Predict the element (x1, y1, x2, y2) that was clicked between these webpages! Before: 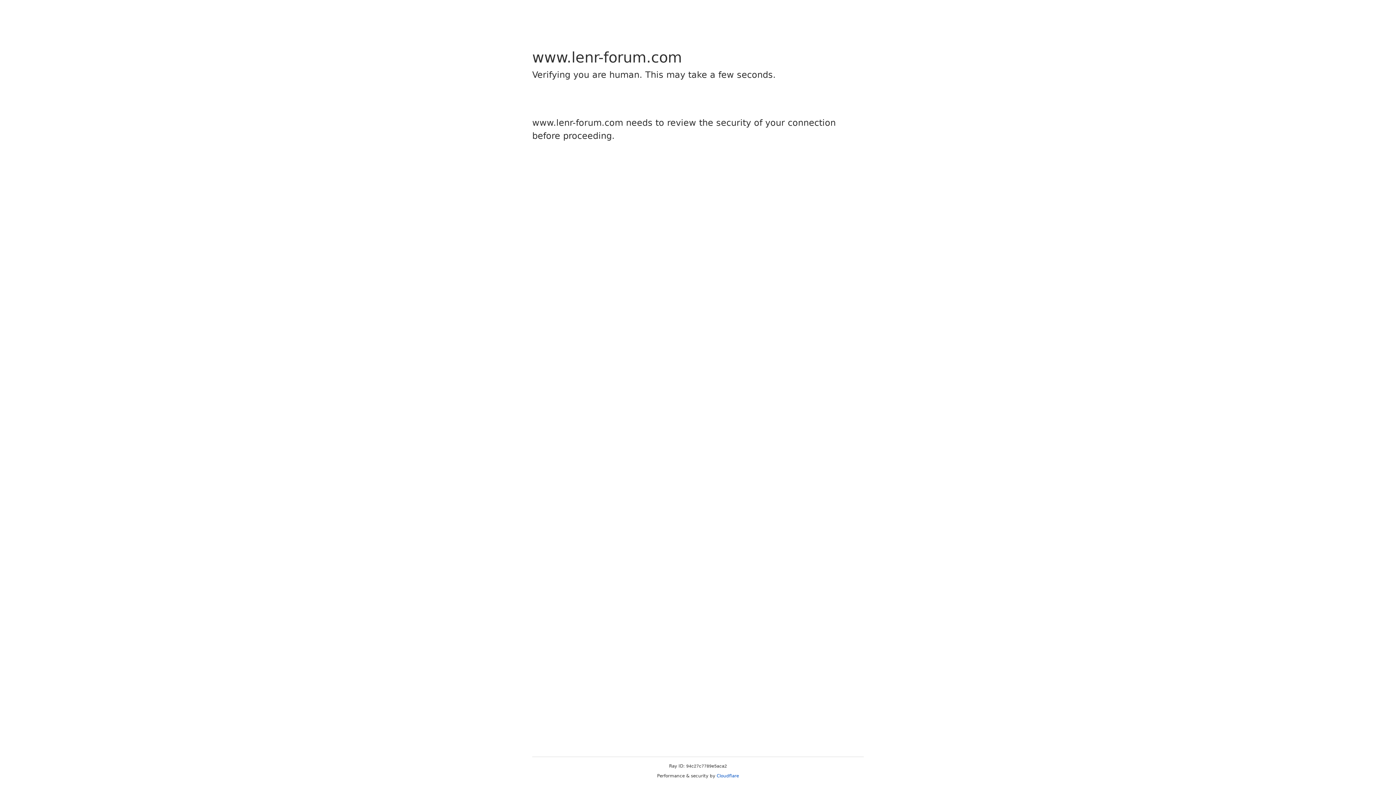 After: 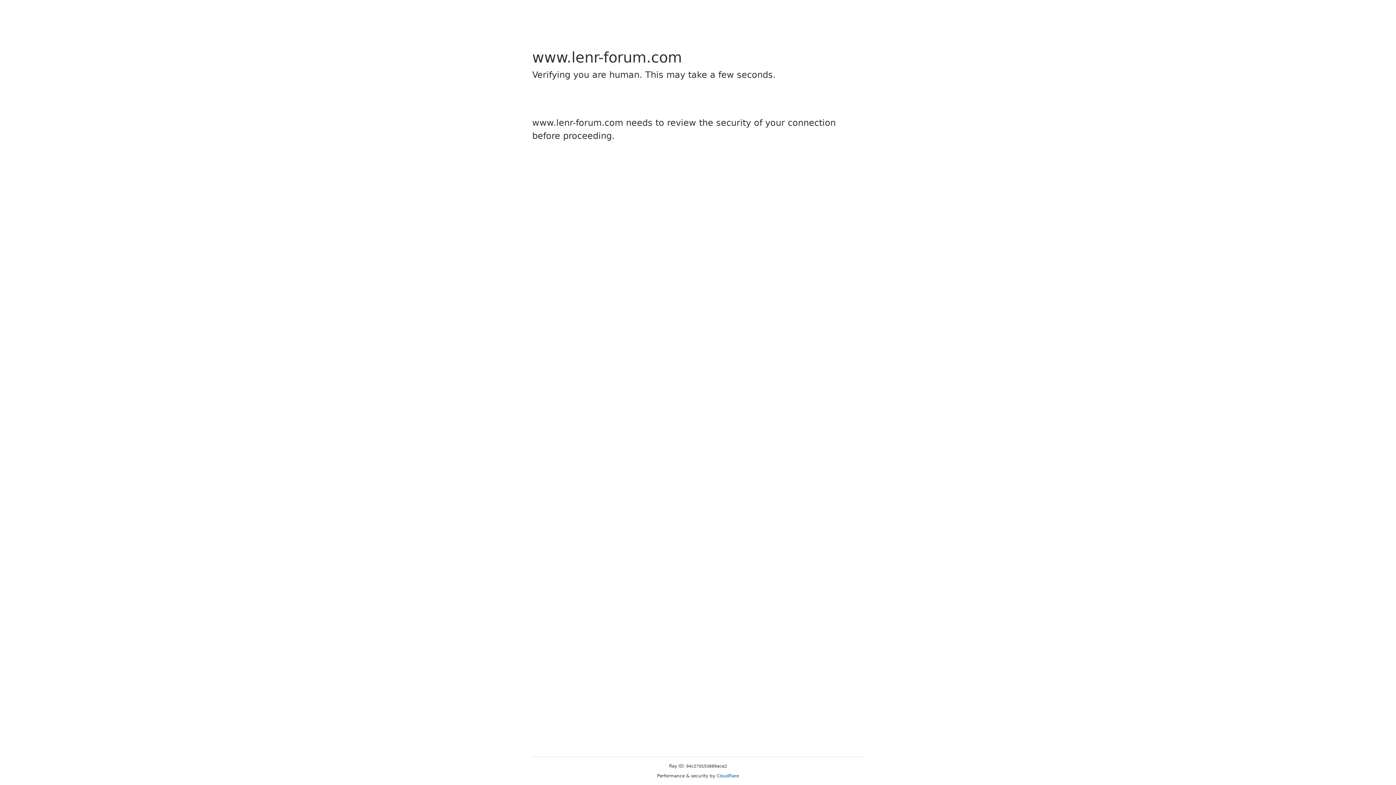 Action: label: Cloudflare bbox: (716, 773, 739, 778)